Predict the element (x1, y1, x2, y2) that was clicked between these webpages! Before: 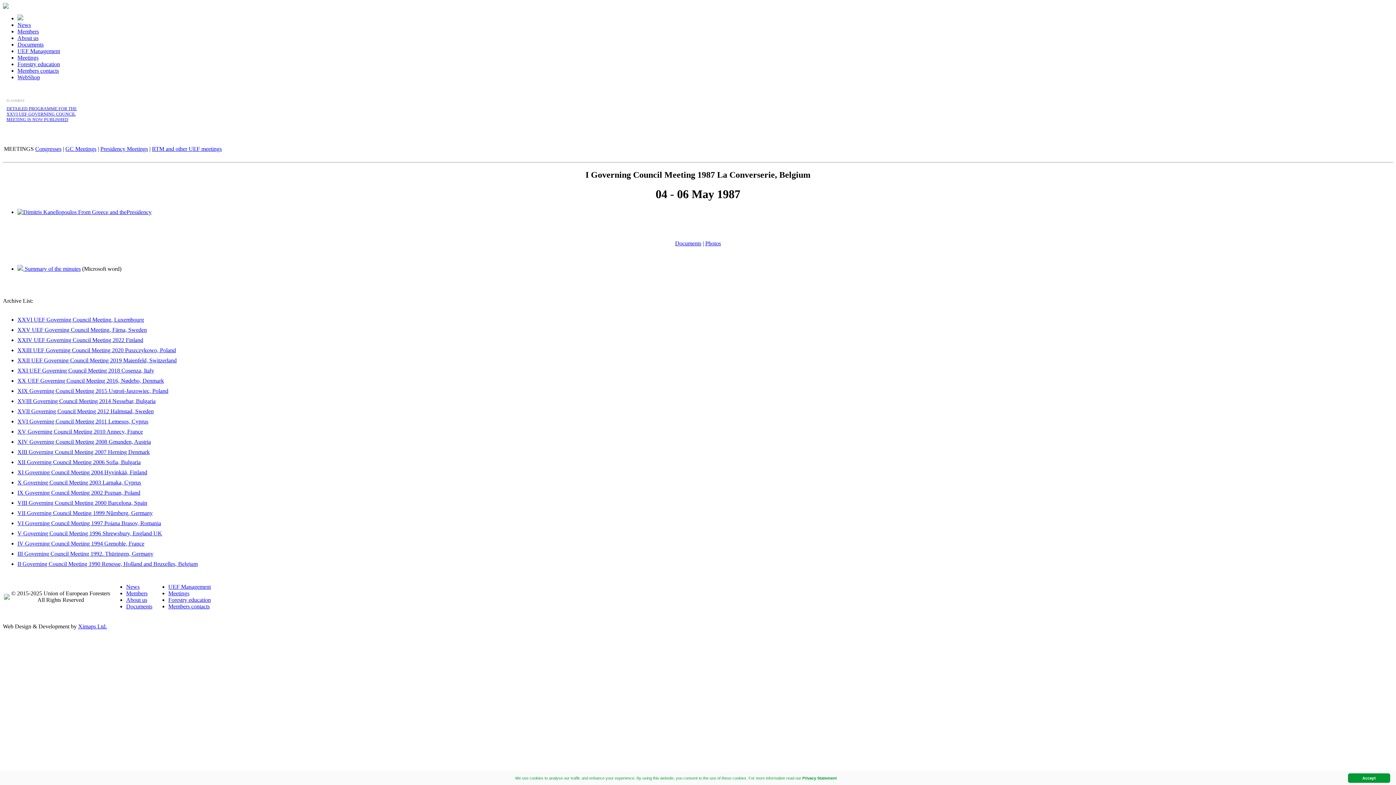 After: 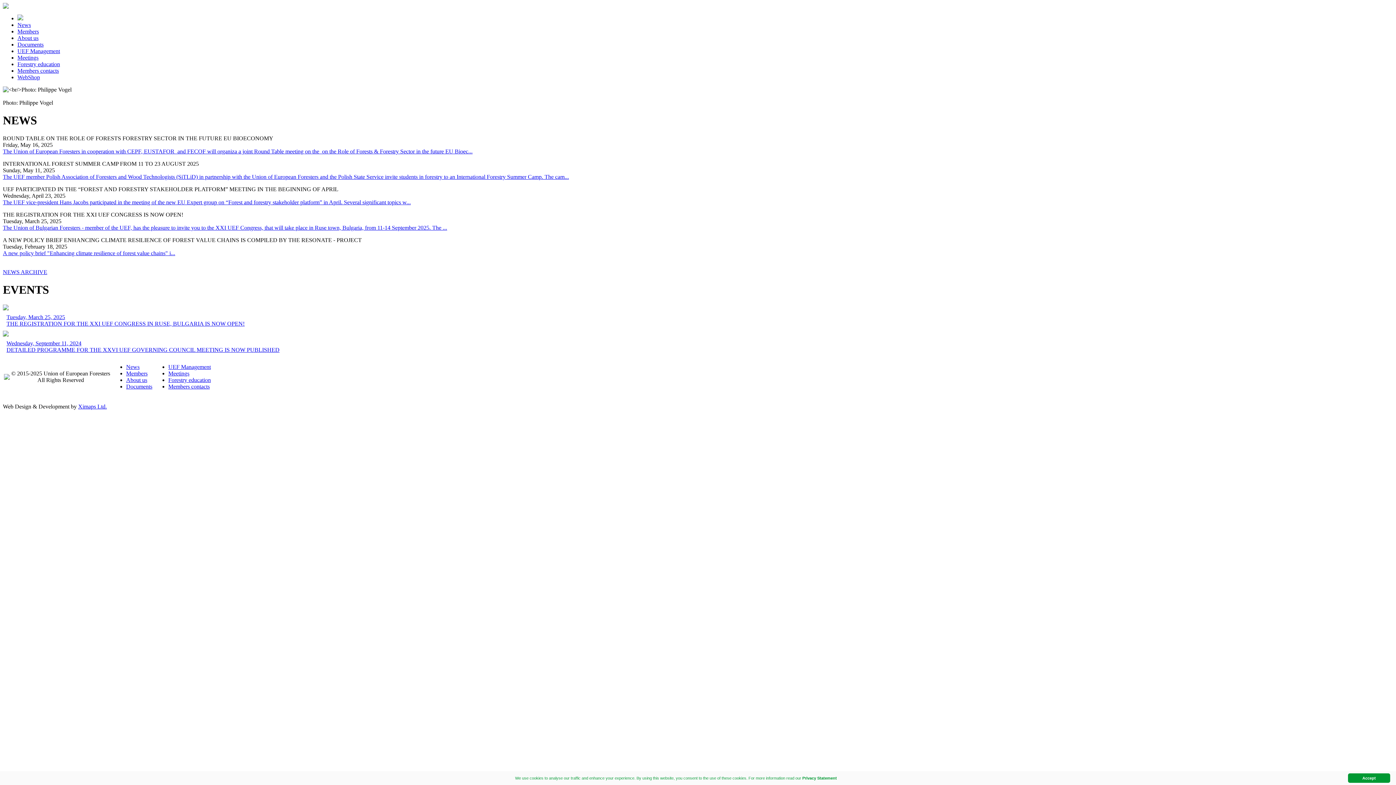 Action: bbox: (4, 594, 9, 601)